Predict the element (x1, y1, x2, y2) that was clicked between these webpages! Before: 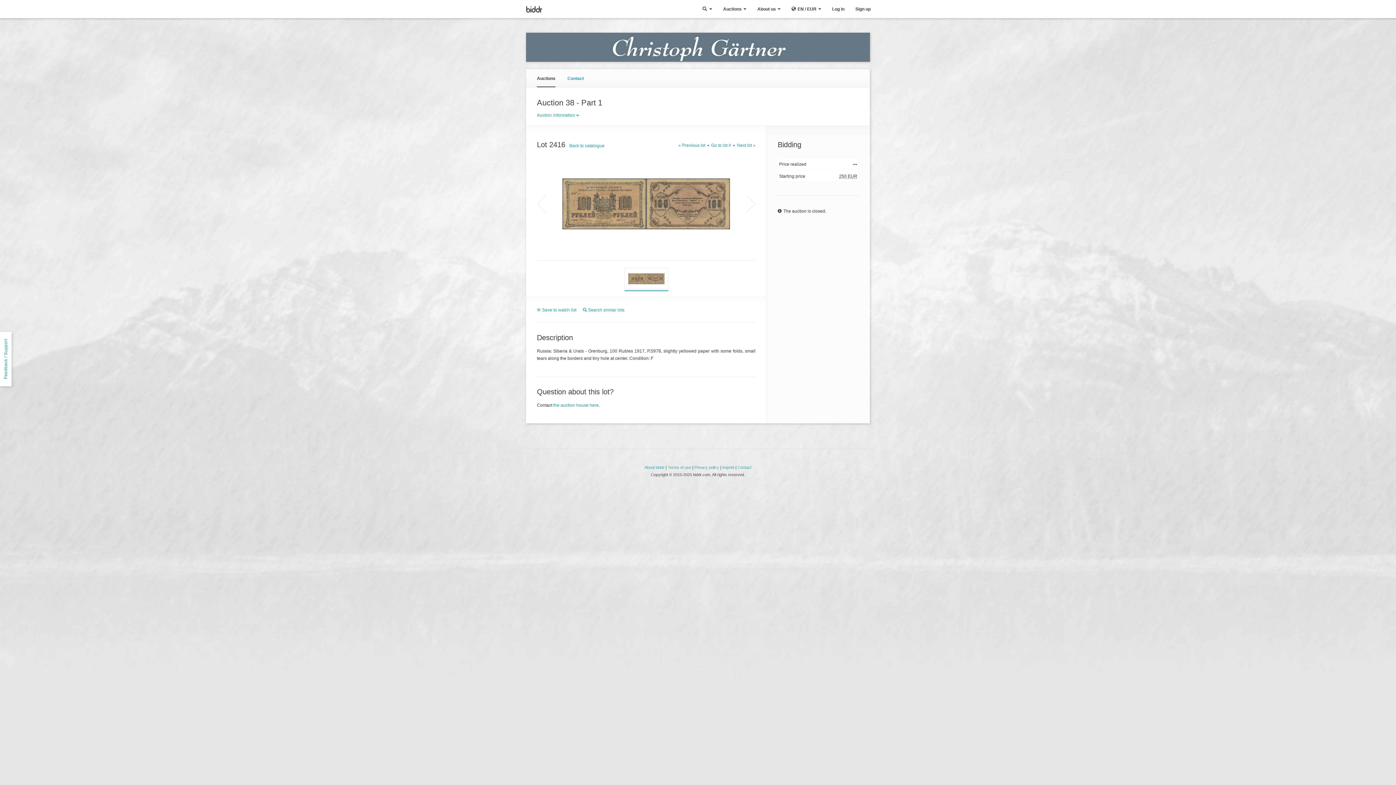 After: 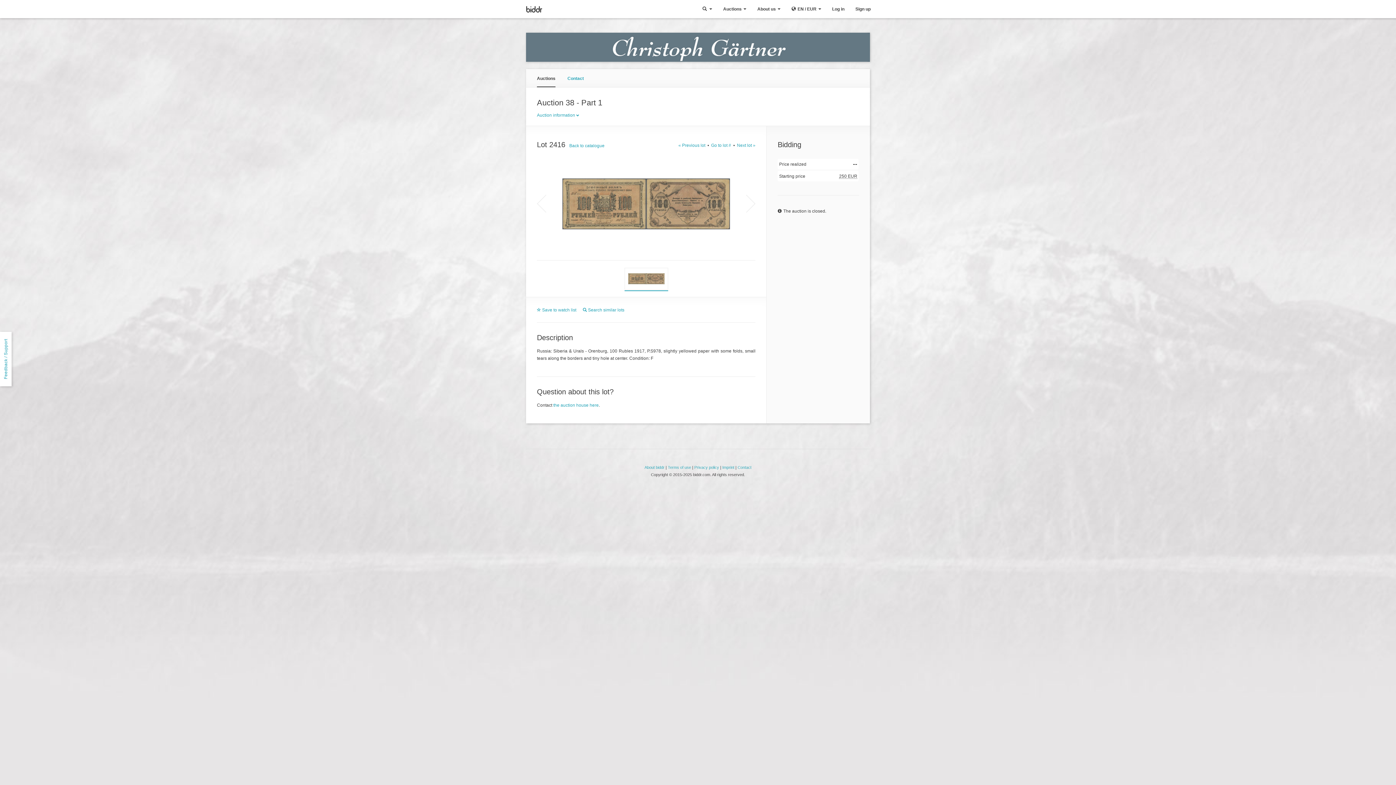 Action: bbox: (737, 194, 755, 213)